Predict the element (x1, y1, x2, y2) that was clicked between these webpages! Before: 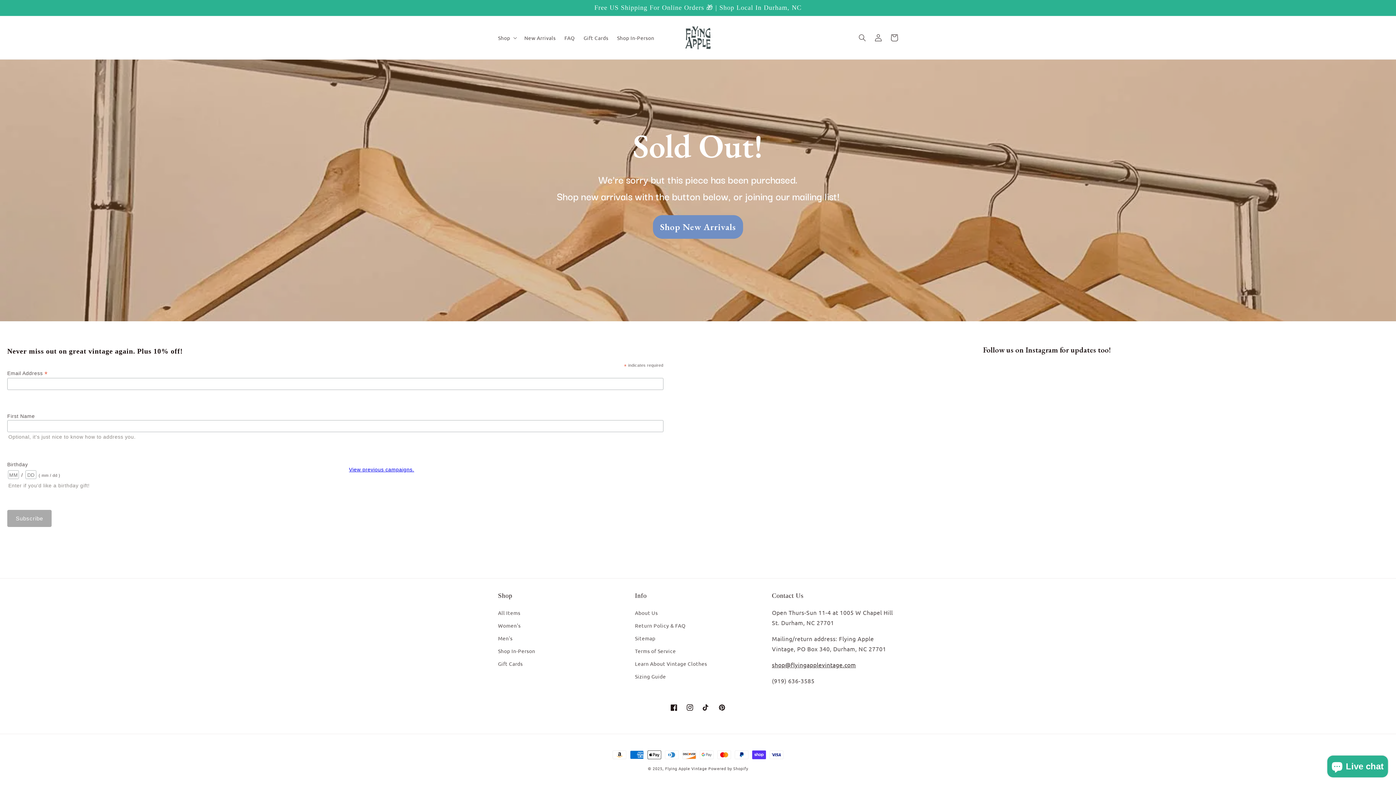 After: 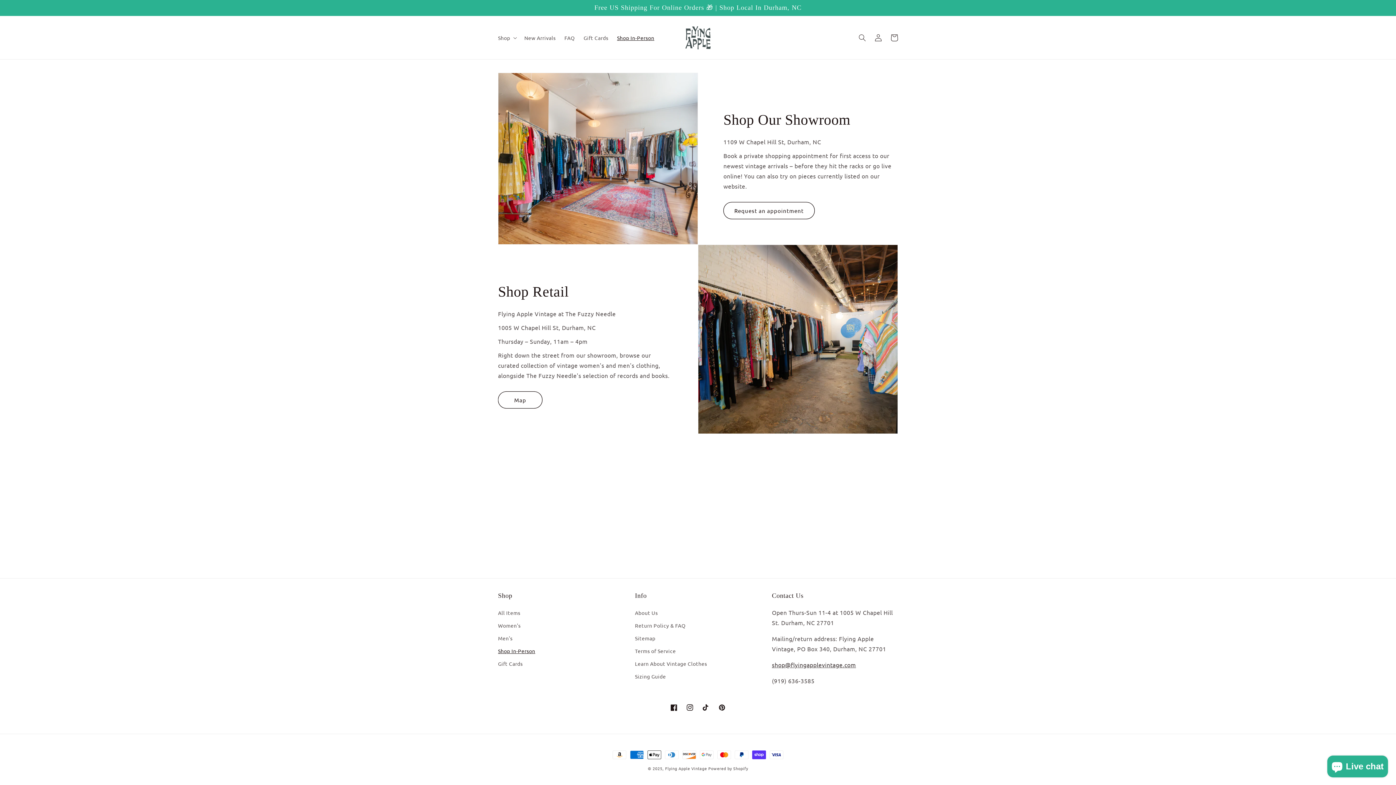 Action: bbox: (612, 30, 658, 45) label: Shop In-Person